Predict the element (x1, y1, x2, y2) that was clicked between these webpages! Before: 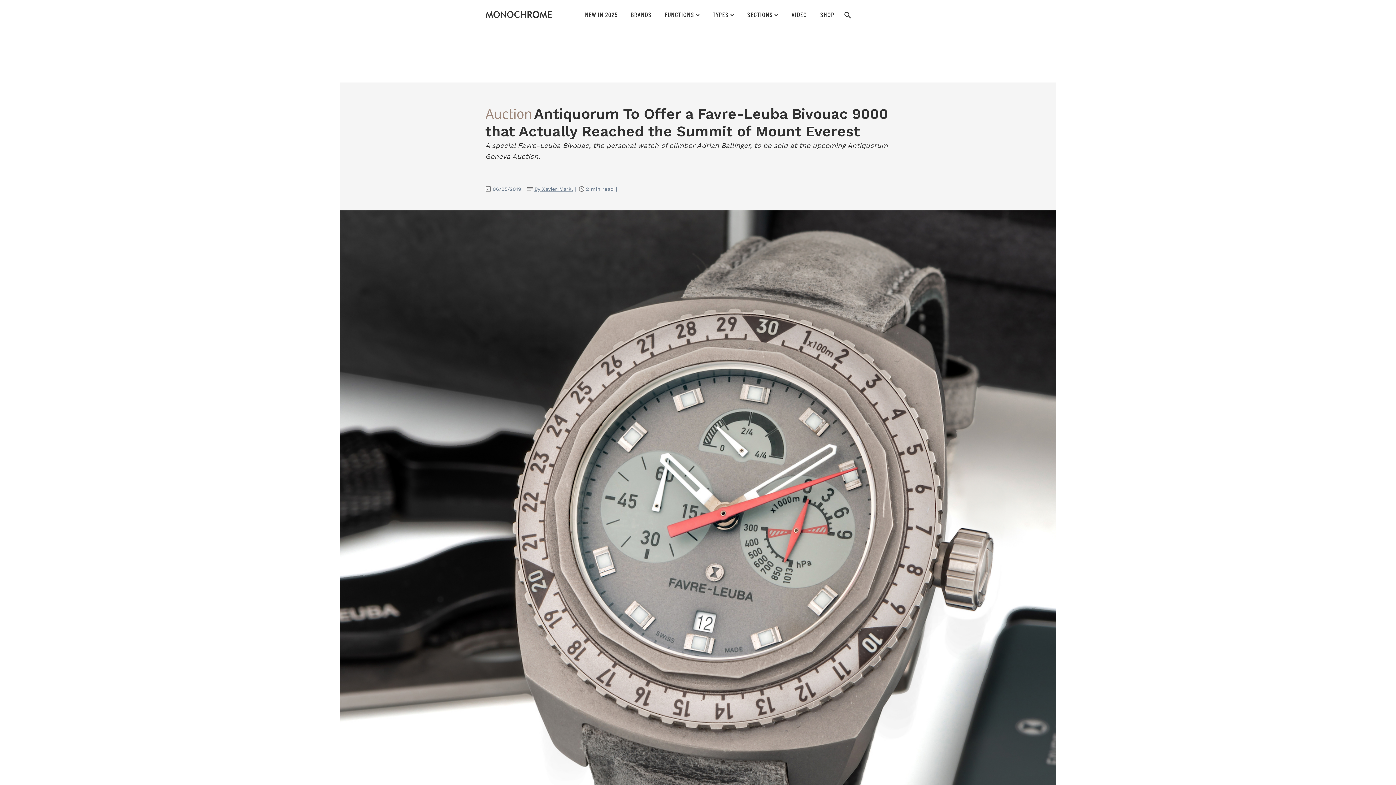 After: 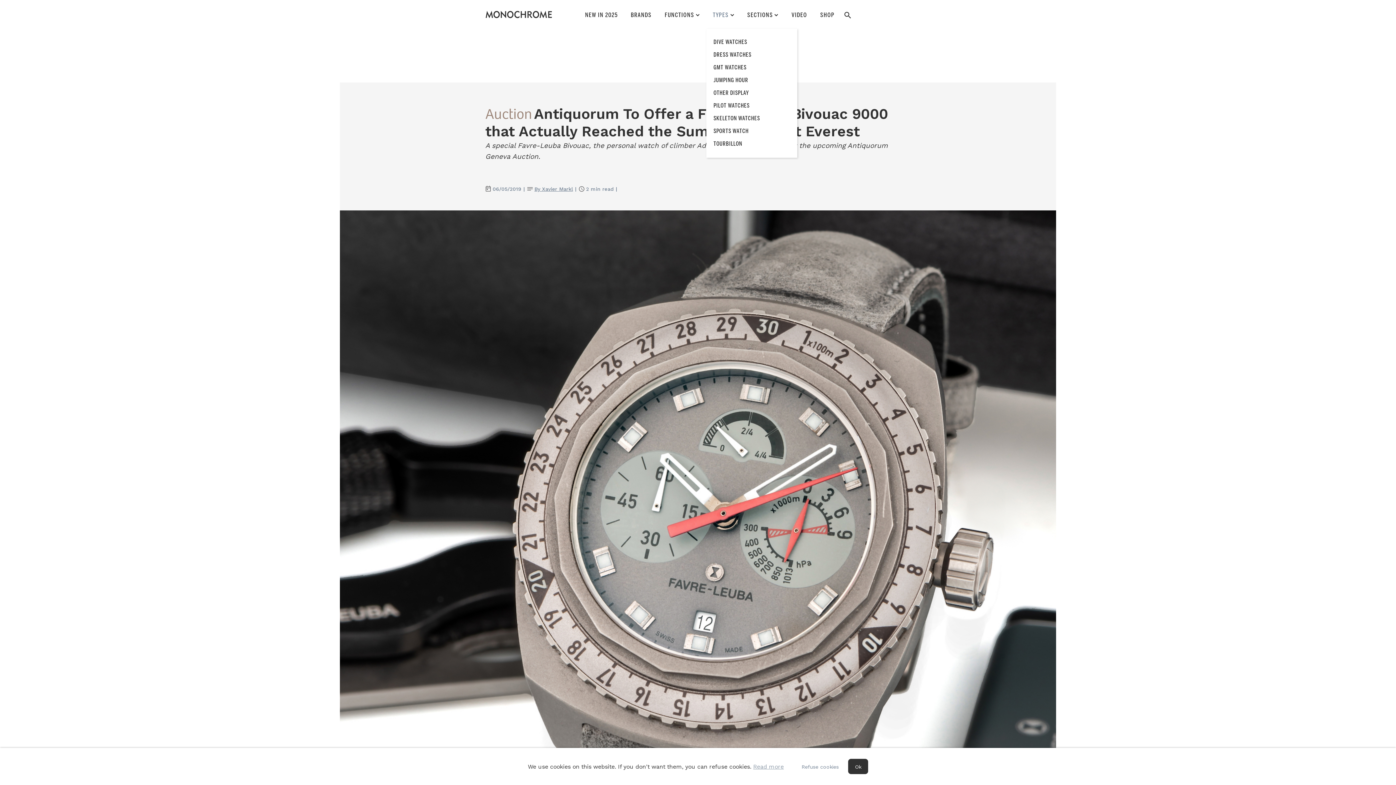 Action: bbox: (706, 4, 740, 28) label: TYPES